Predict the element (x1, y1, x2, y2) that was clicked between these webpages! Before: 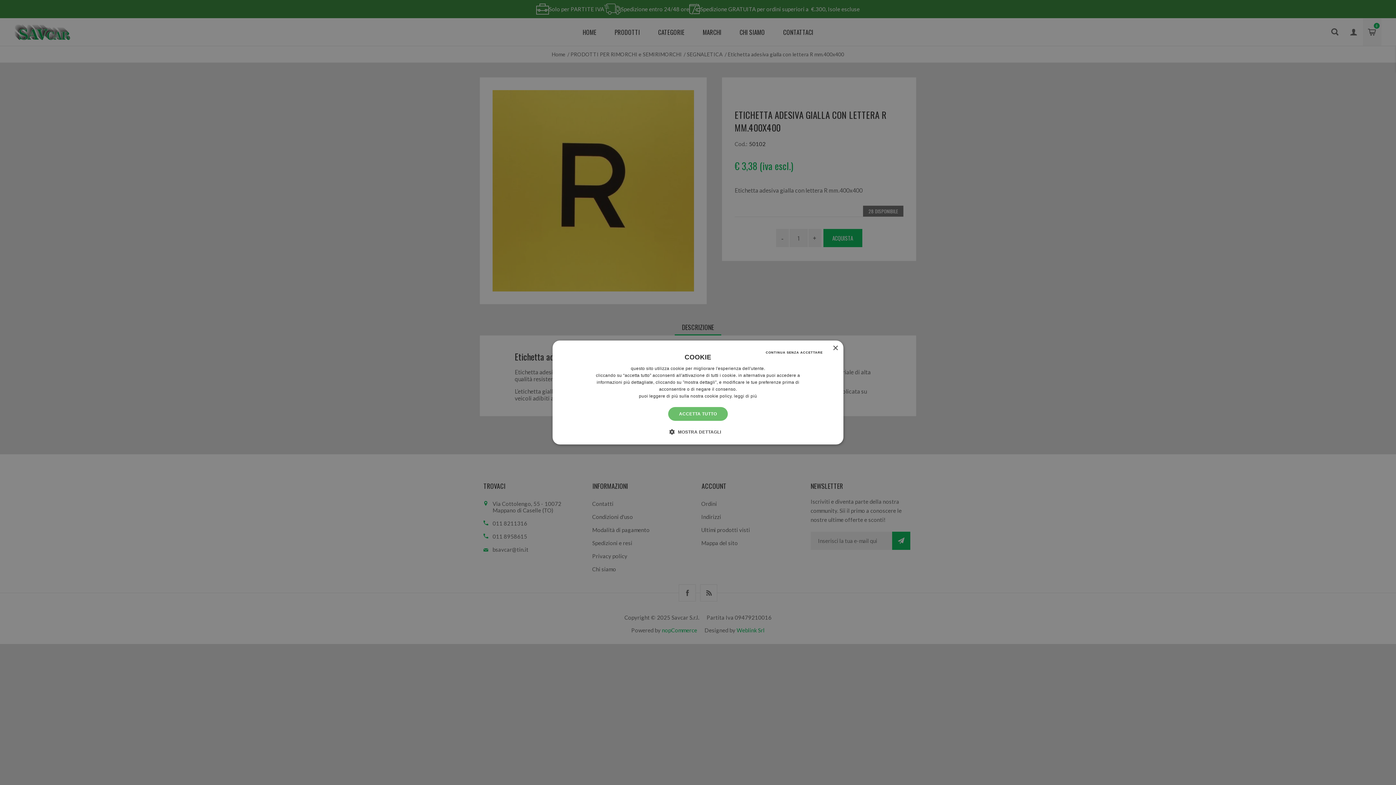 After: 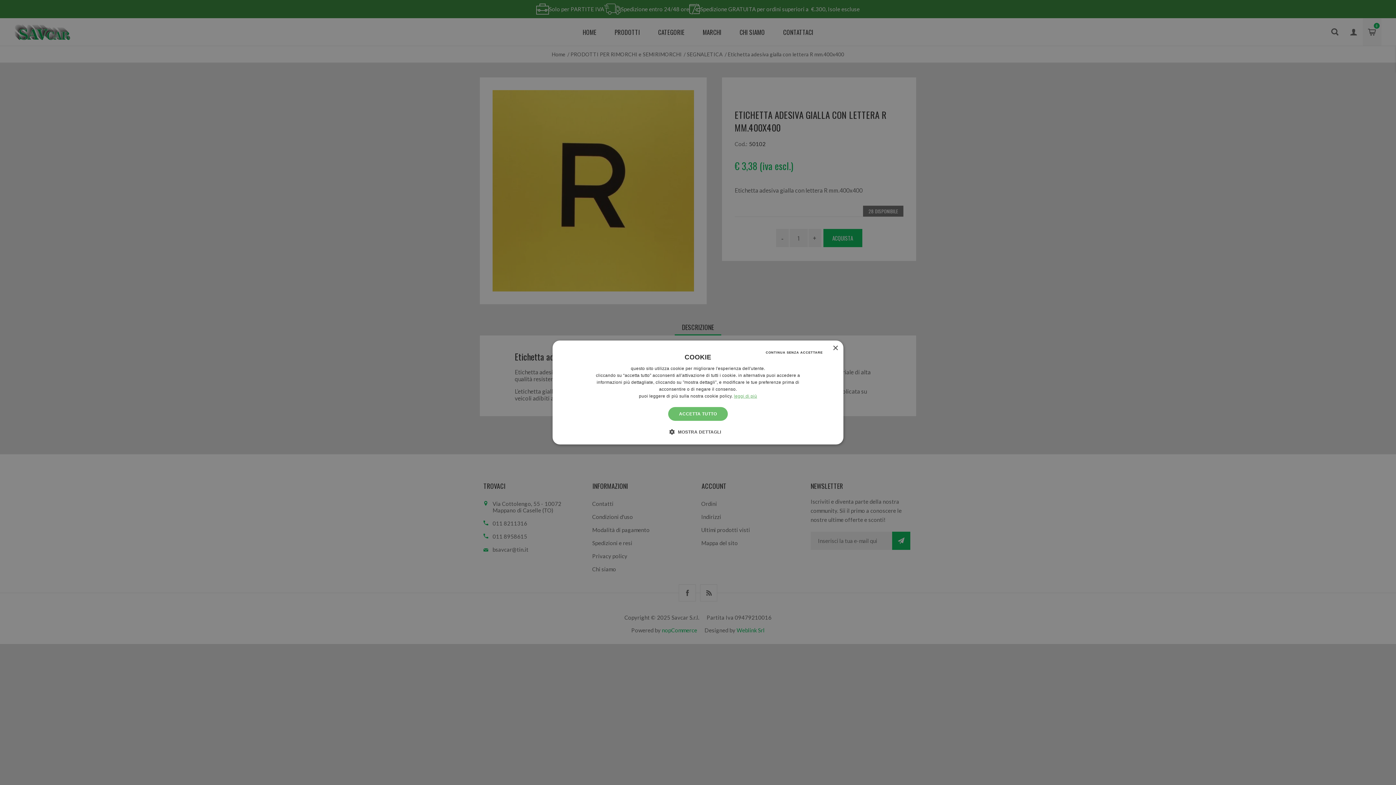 Action: bbox: (734, 393, 757, 398) label: Leggi di più, opens a new window